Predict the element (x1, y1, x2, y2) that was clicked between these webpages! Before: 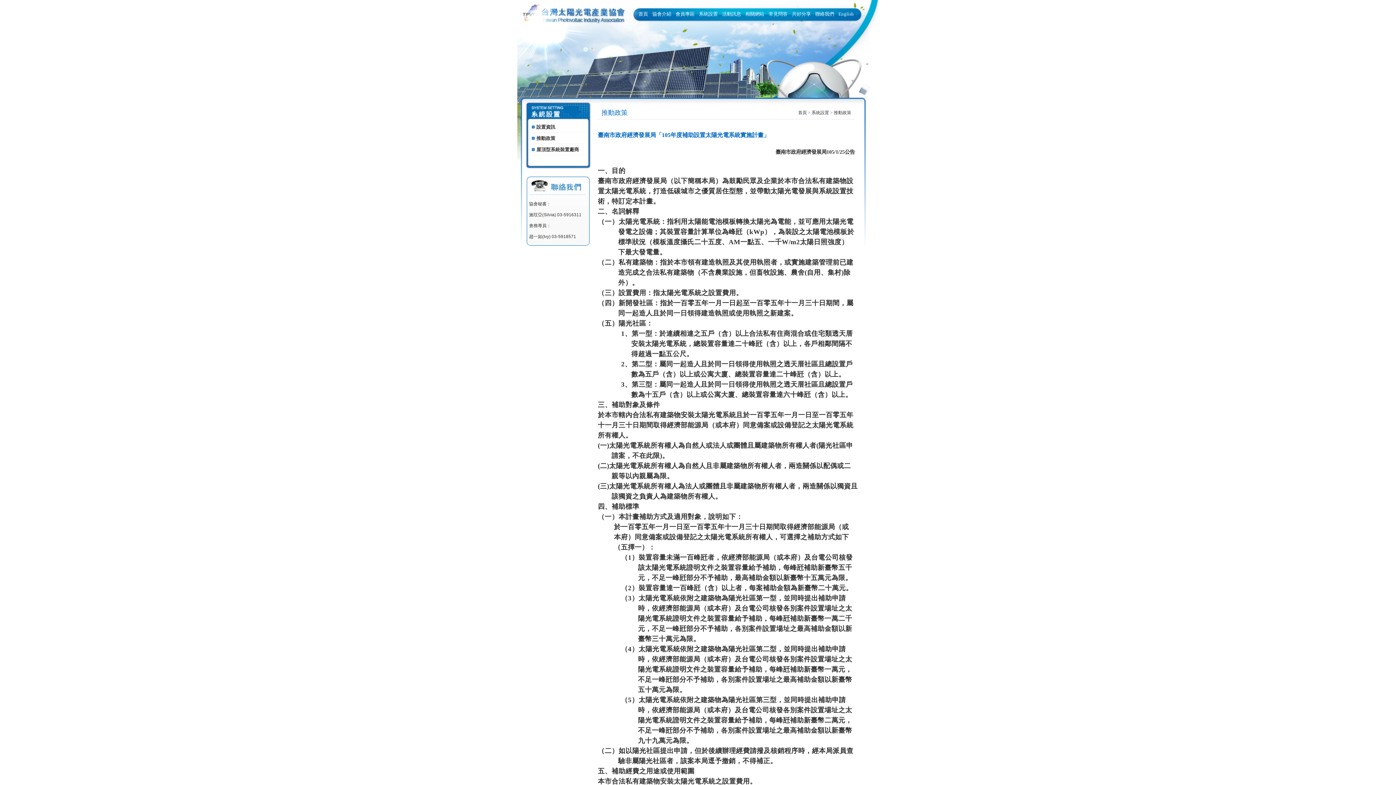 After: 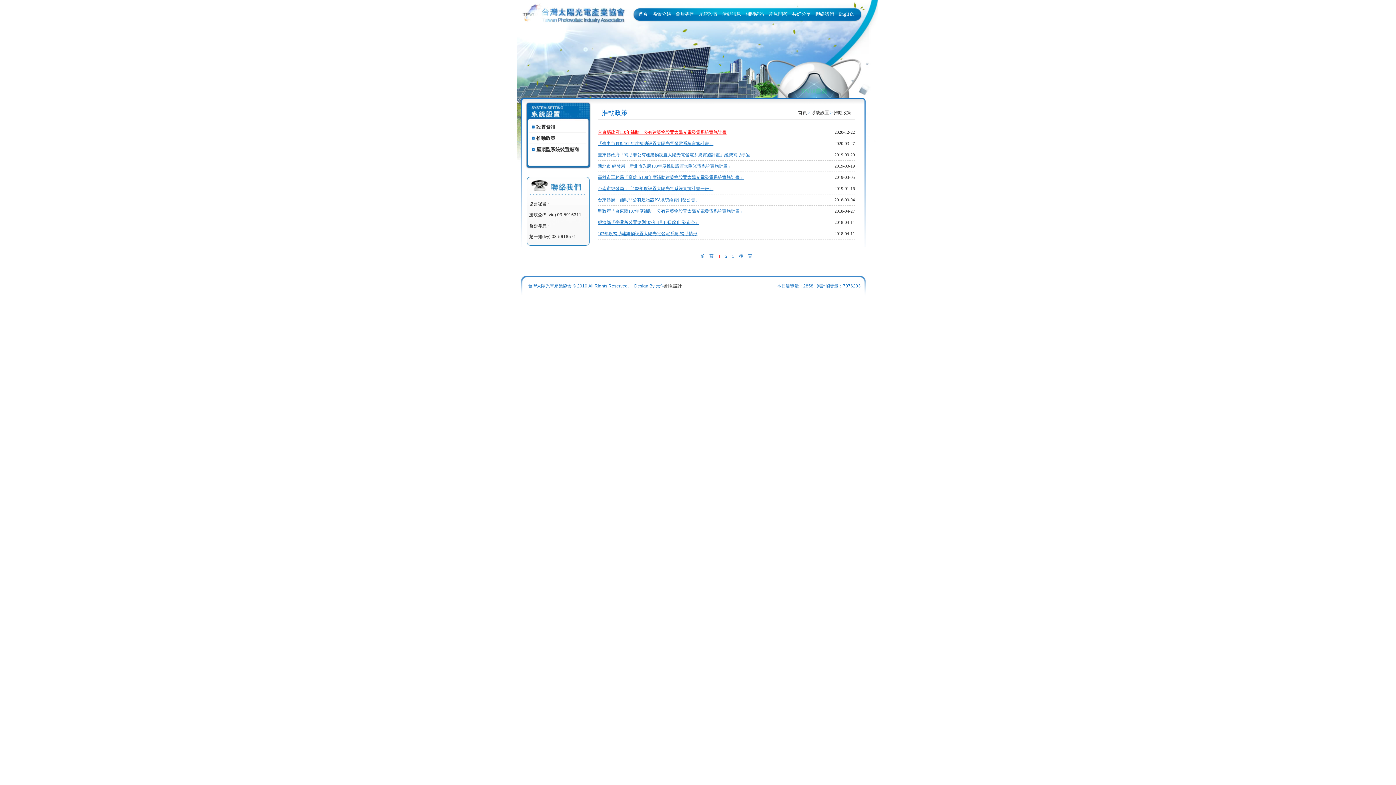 Action: bbox: (536, 135, 555, 141) label: 推動政策